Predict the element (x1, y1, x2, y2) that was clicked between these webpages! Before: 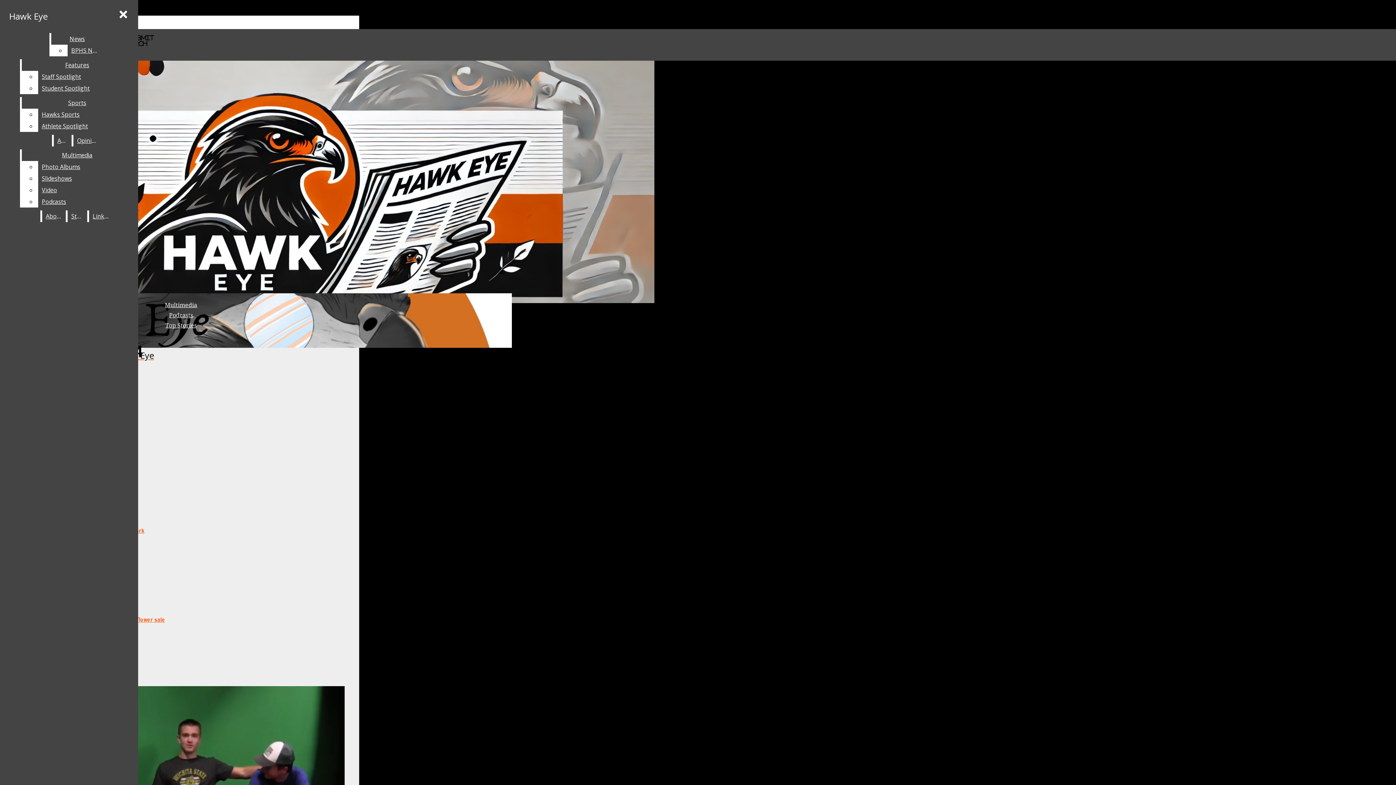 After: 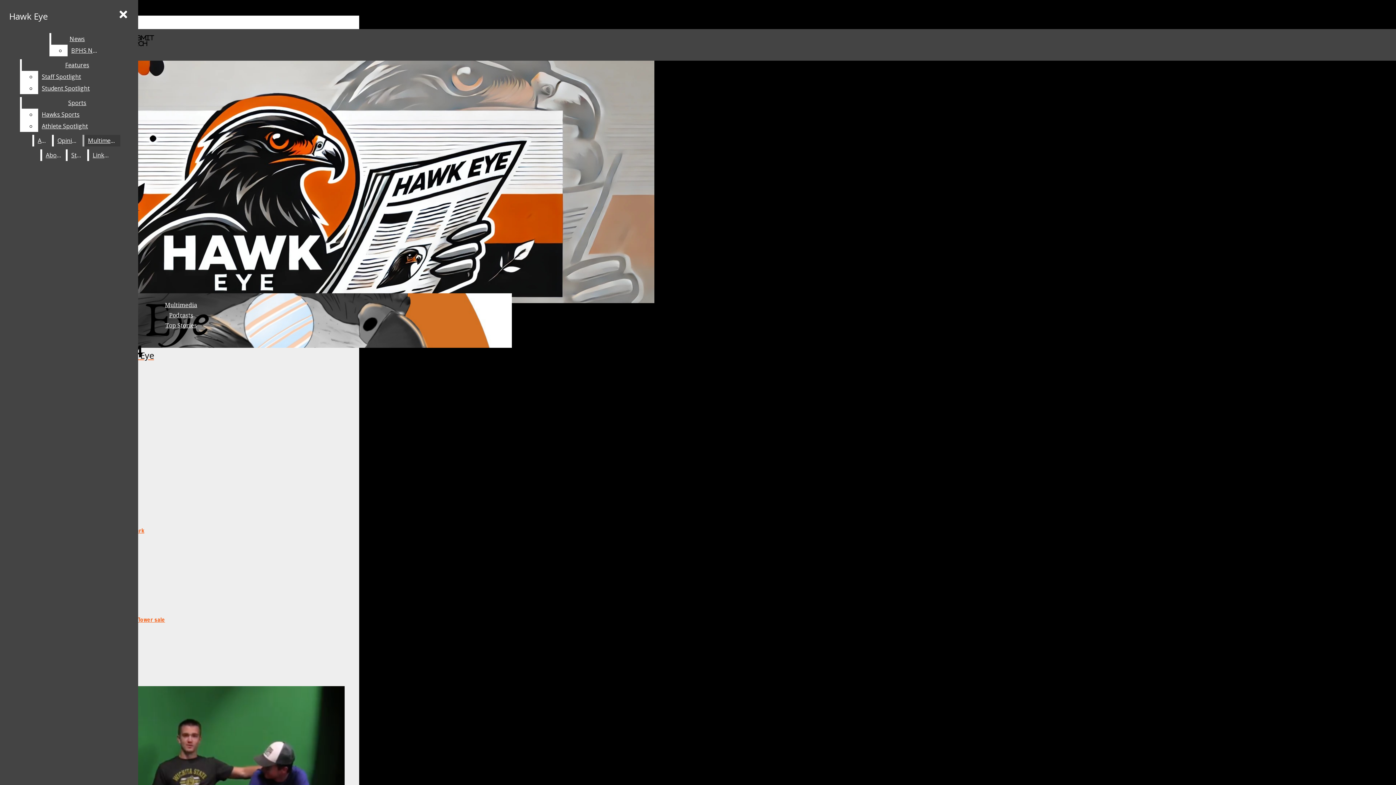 Action: label: Hawks Sports bbox: (38, 108, 132, 120)